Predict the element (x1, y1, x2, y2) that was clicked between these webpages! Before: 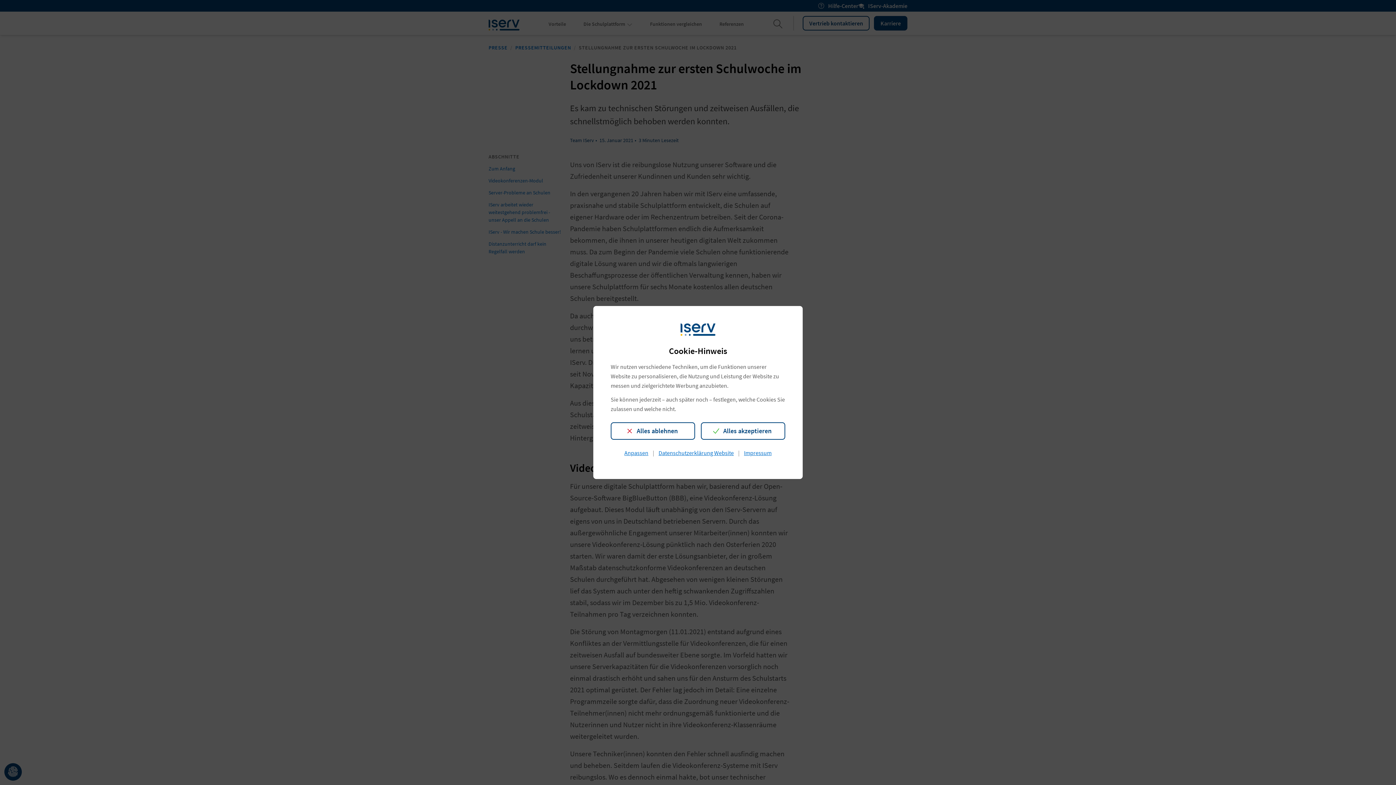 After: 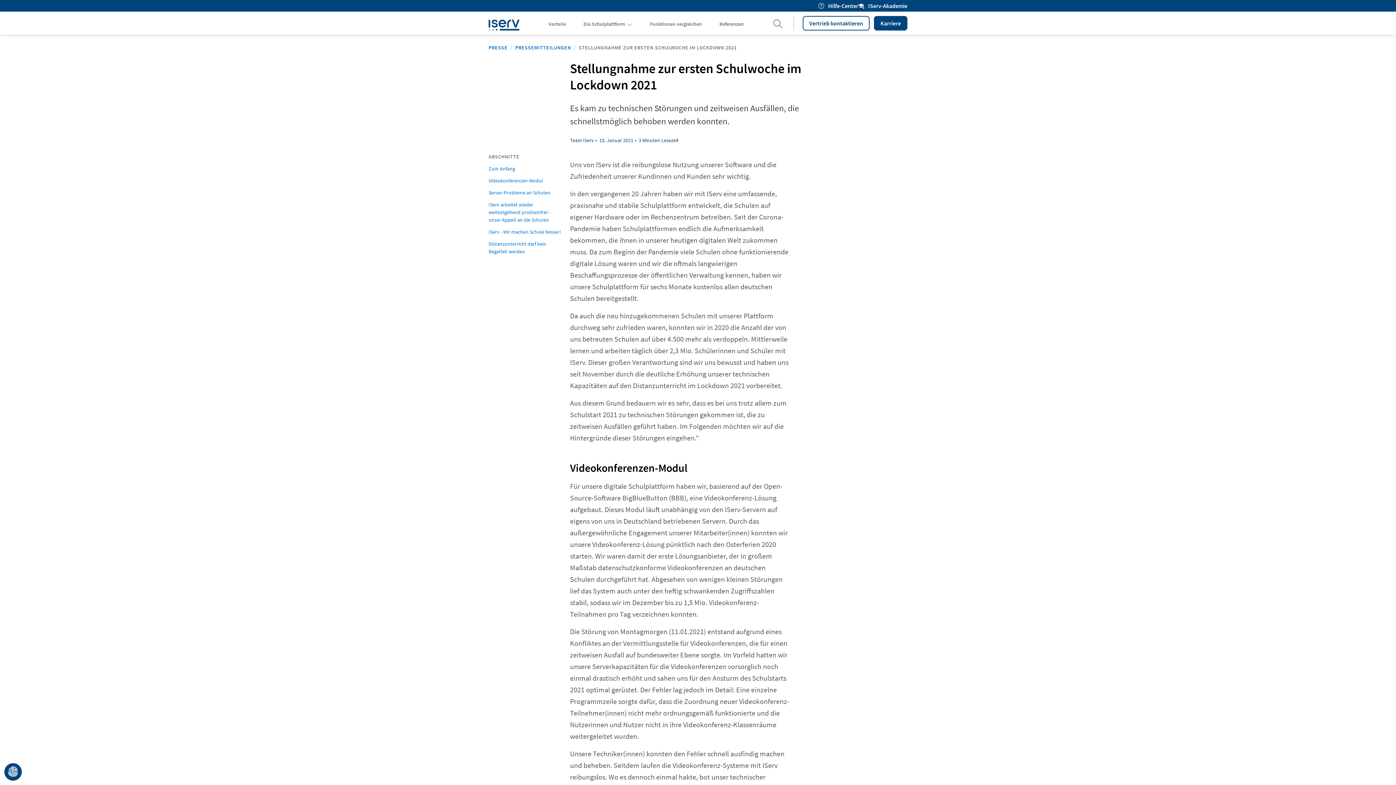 Action: label: Alles ablehnen bbox: (610, 422, 695, 439)